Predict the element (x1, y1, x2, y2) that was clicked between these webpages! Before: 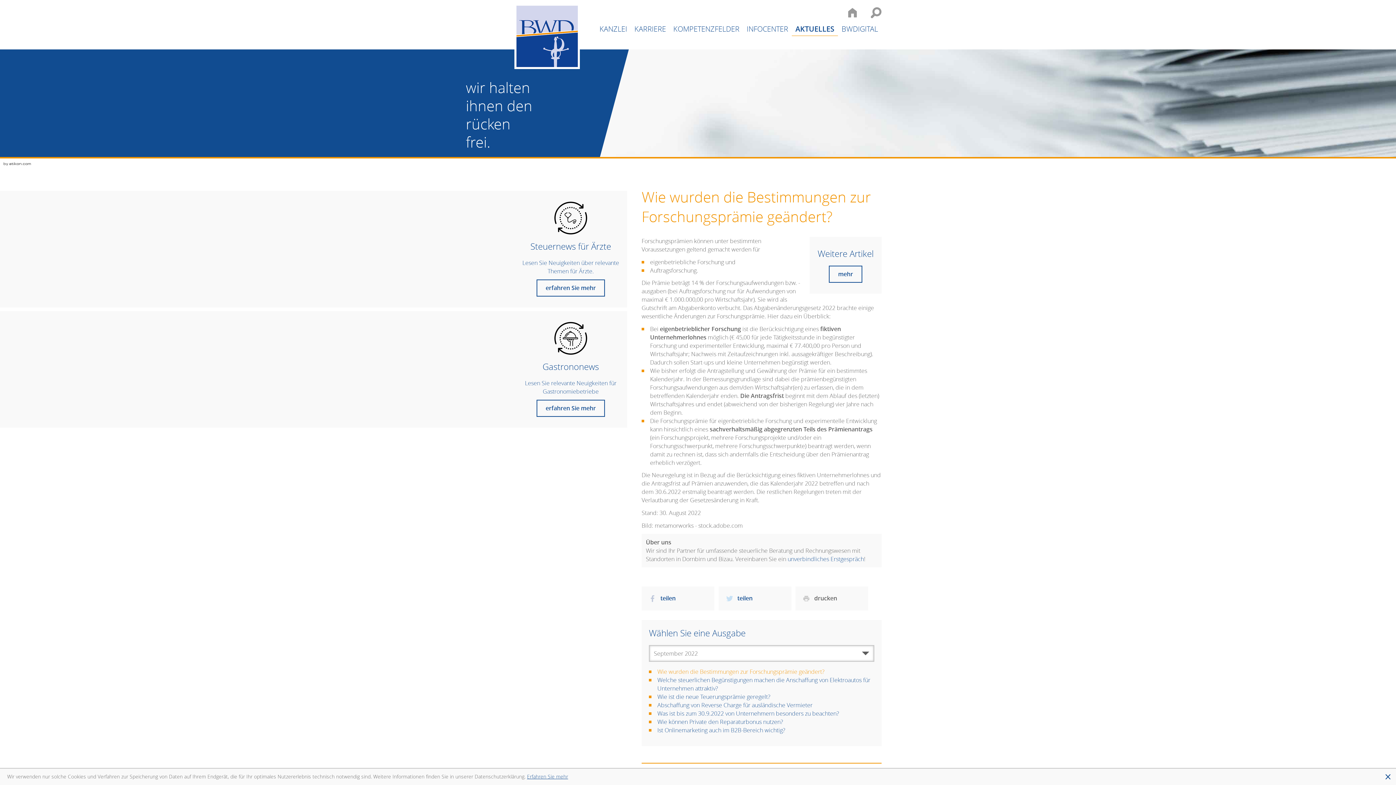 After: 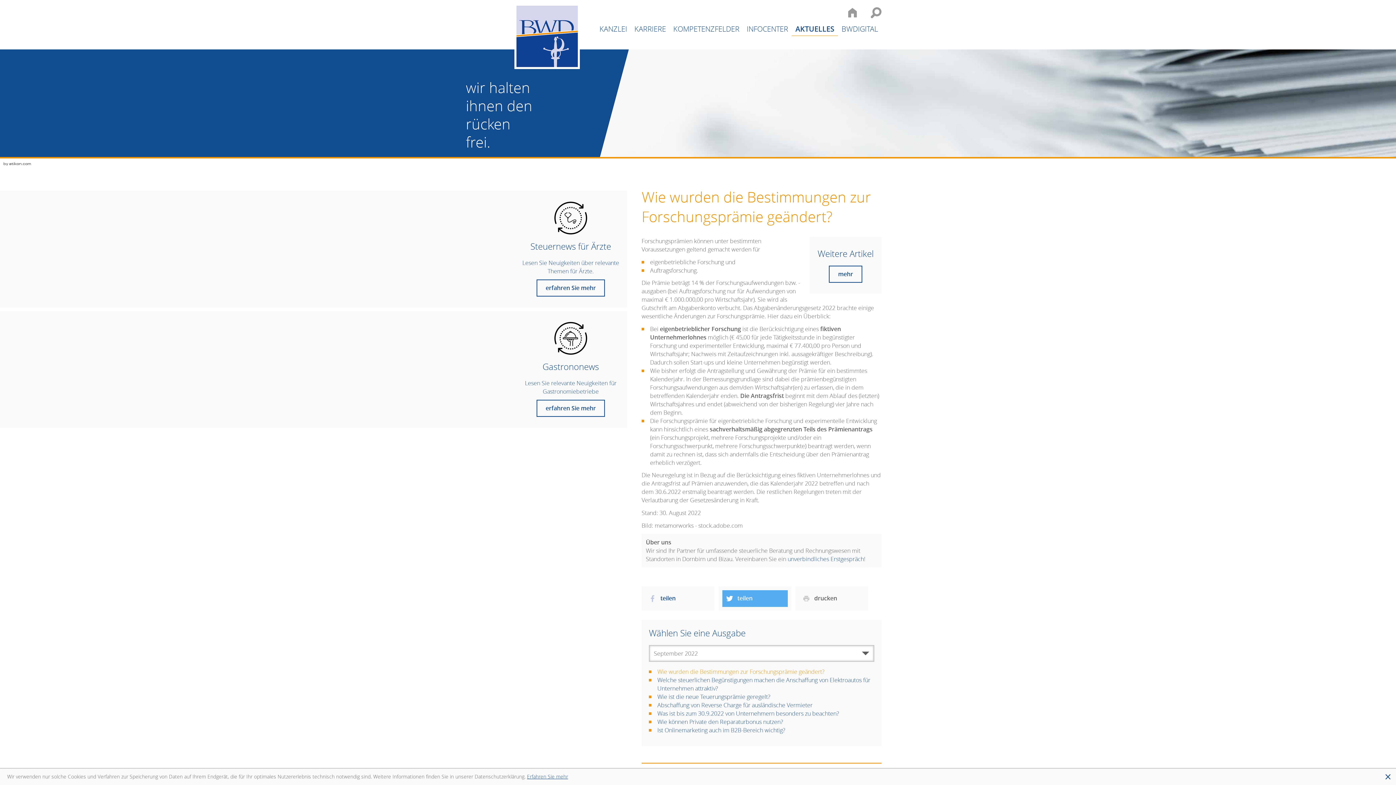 Action: bbox: (718, 586, 791, 610) label: teilen